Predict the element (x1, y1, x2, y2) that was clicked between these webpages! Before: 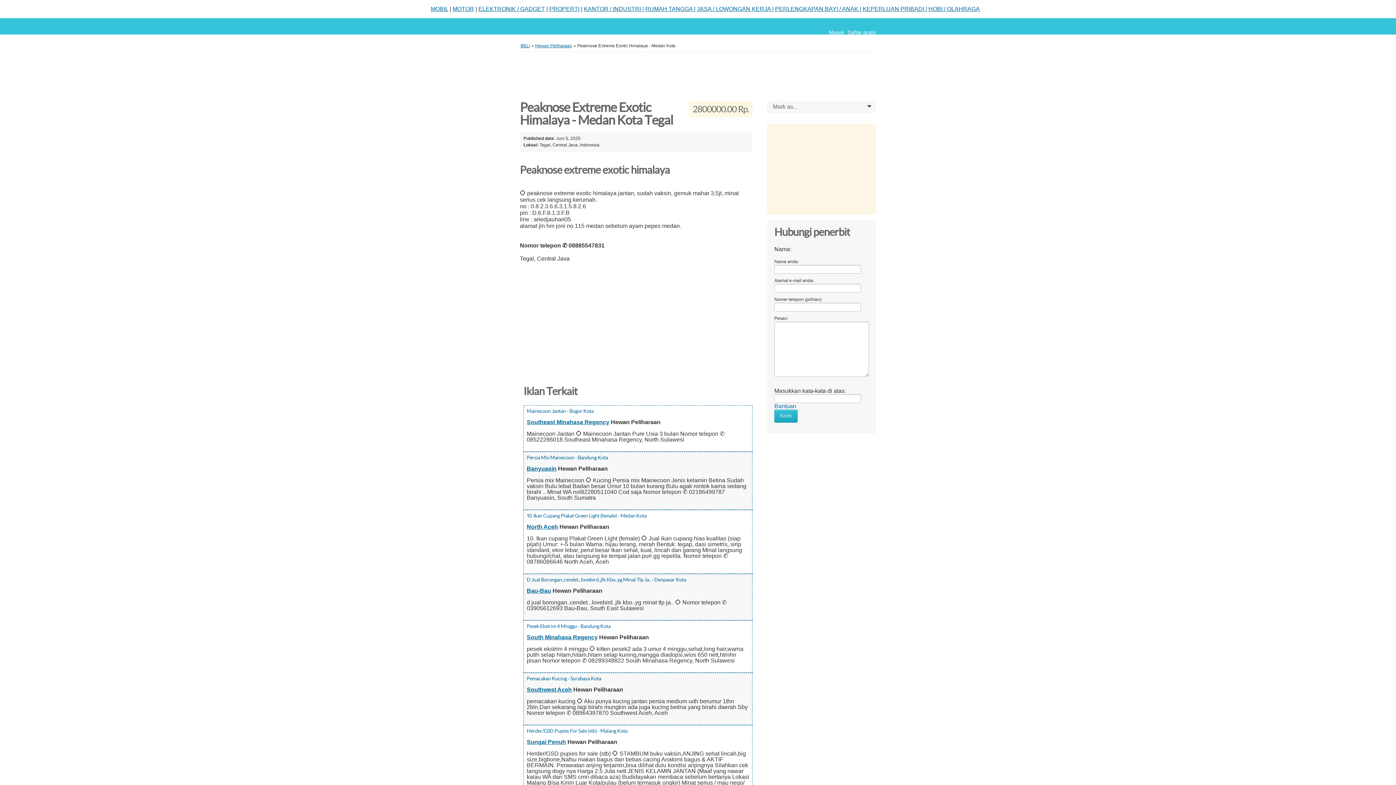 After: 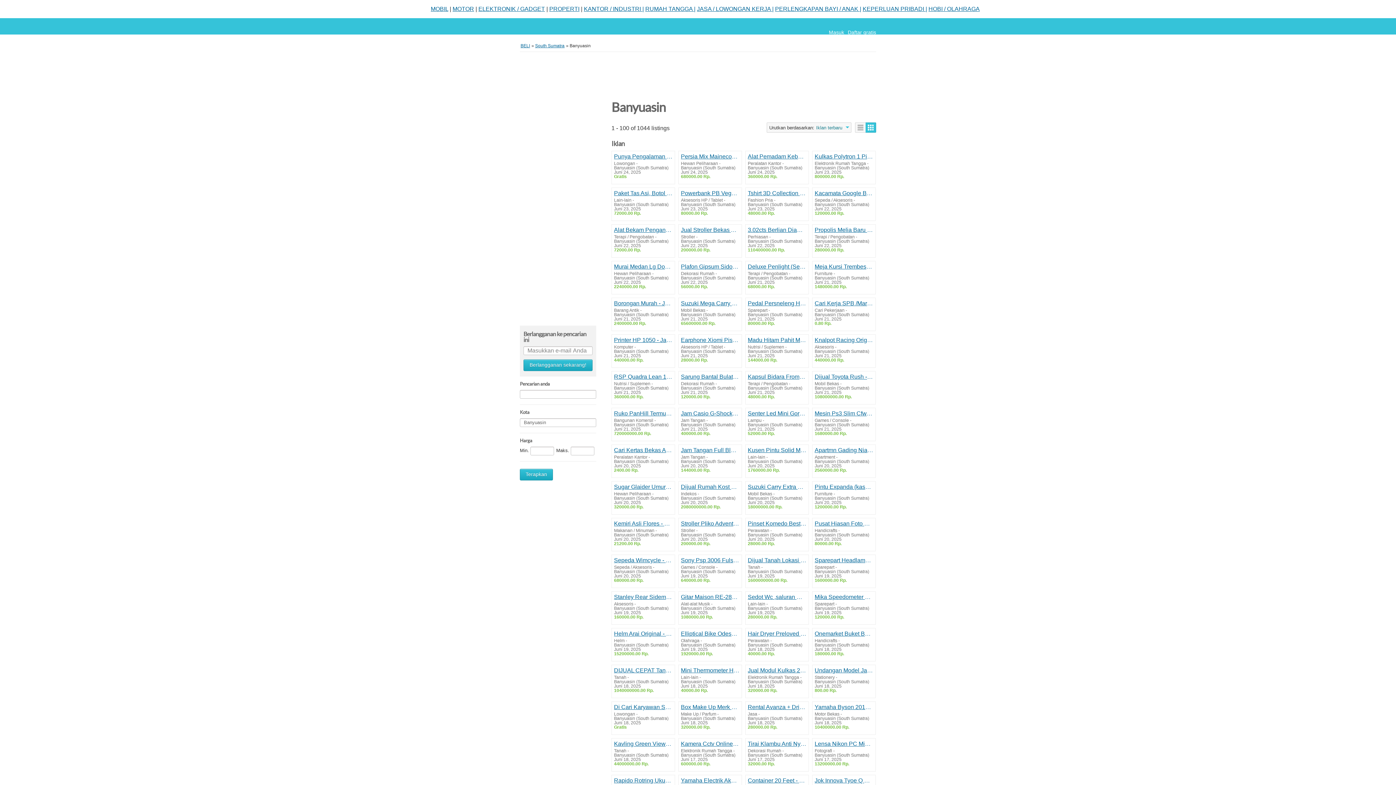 Action: label: Banyuasin bbox: (526, 465, 556, 472)